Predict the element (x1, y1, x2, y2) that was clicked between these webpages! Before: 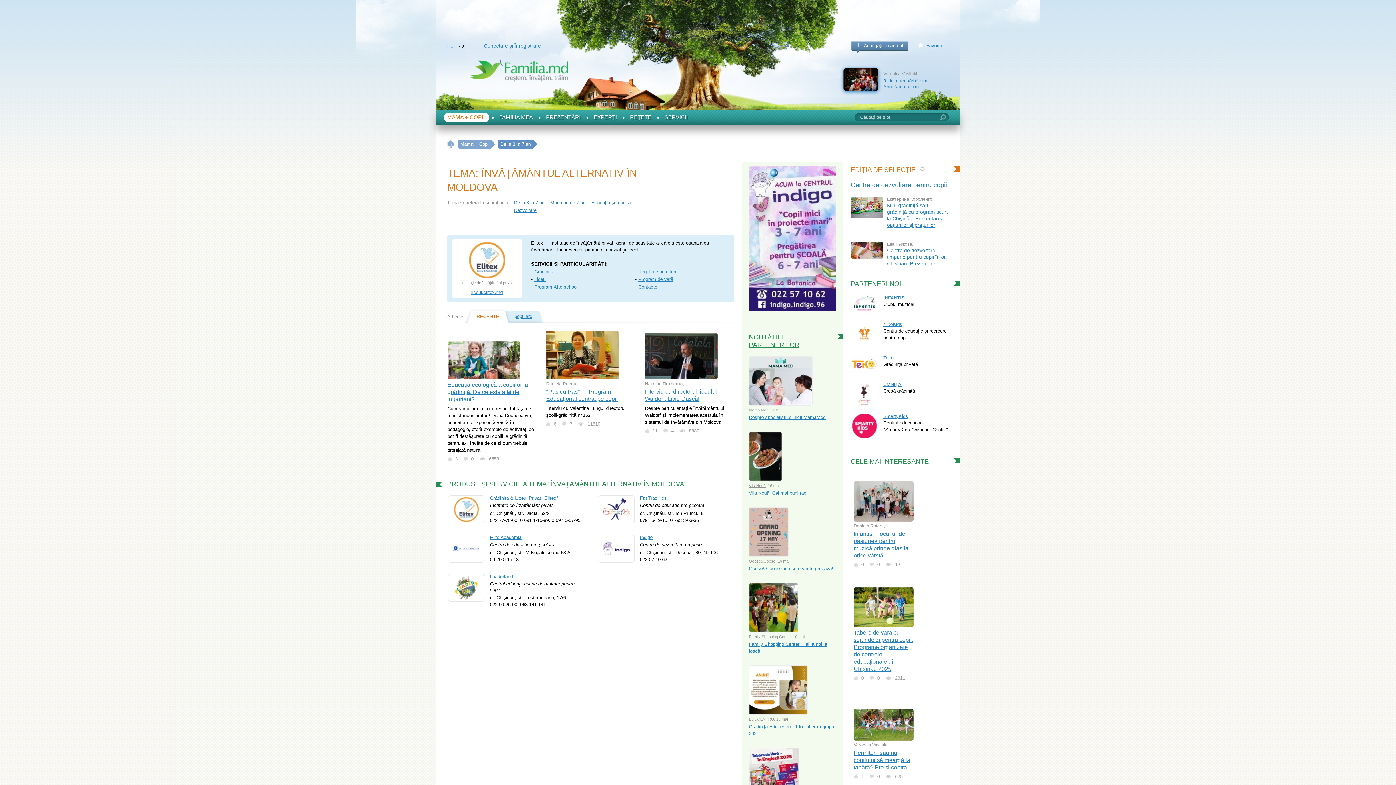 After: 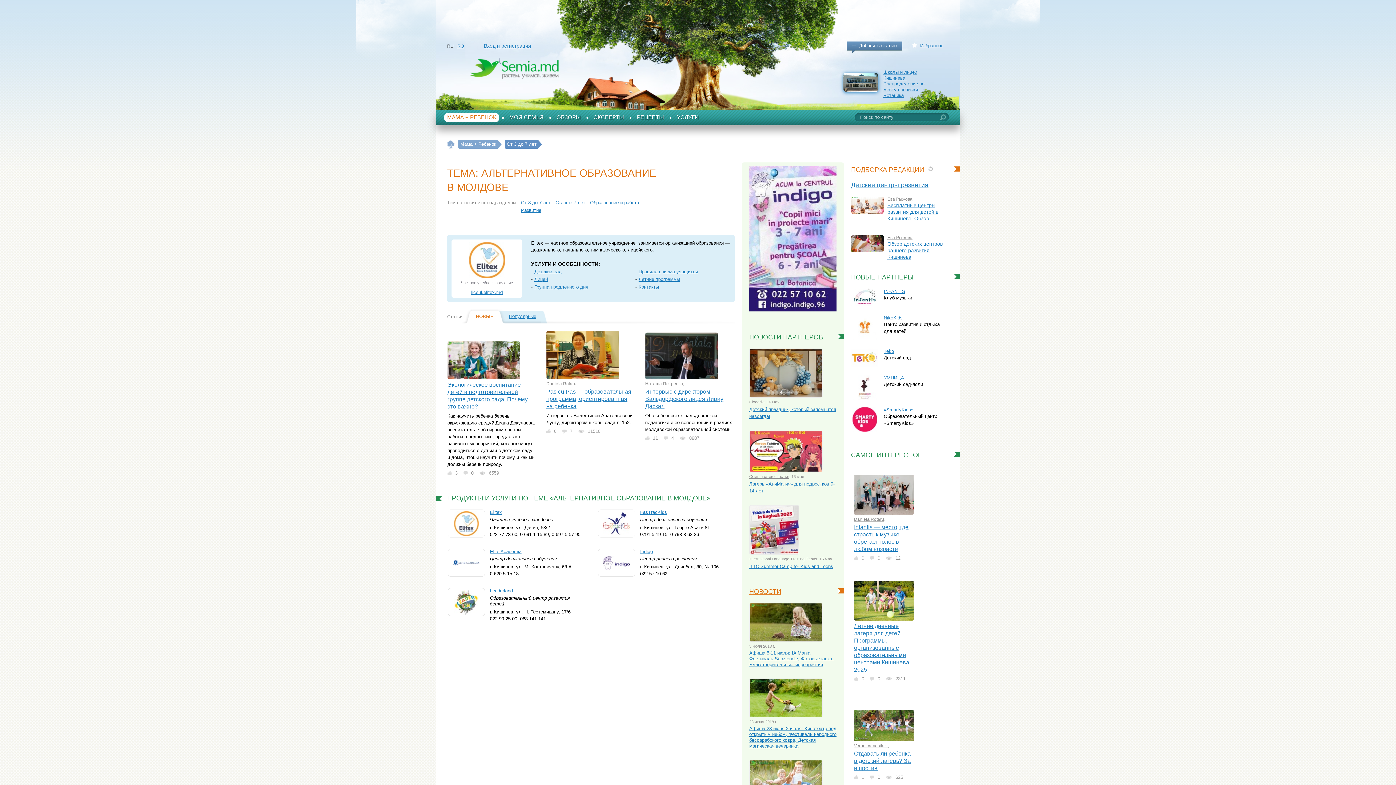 Action: bbox: (447, 43, 453, 48) label: RU